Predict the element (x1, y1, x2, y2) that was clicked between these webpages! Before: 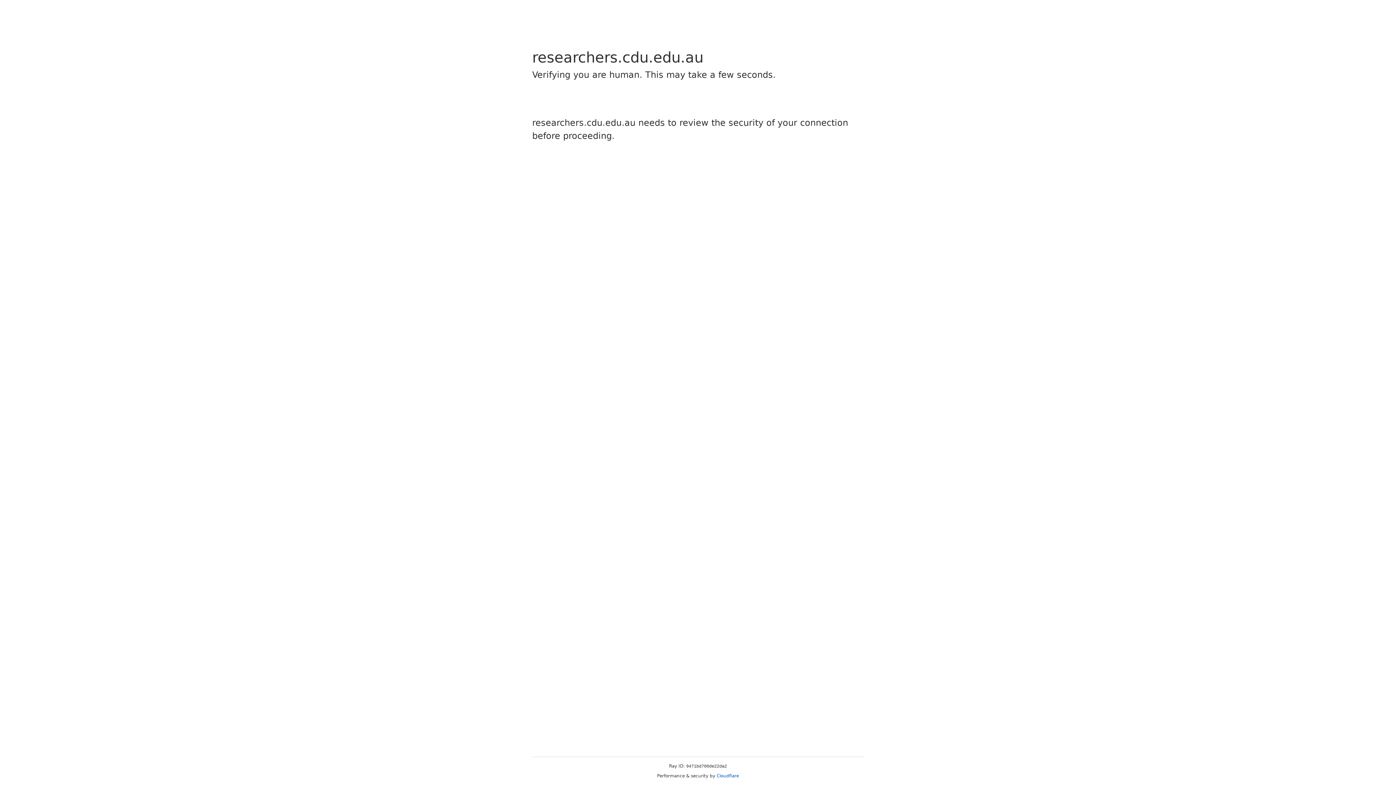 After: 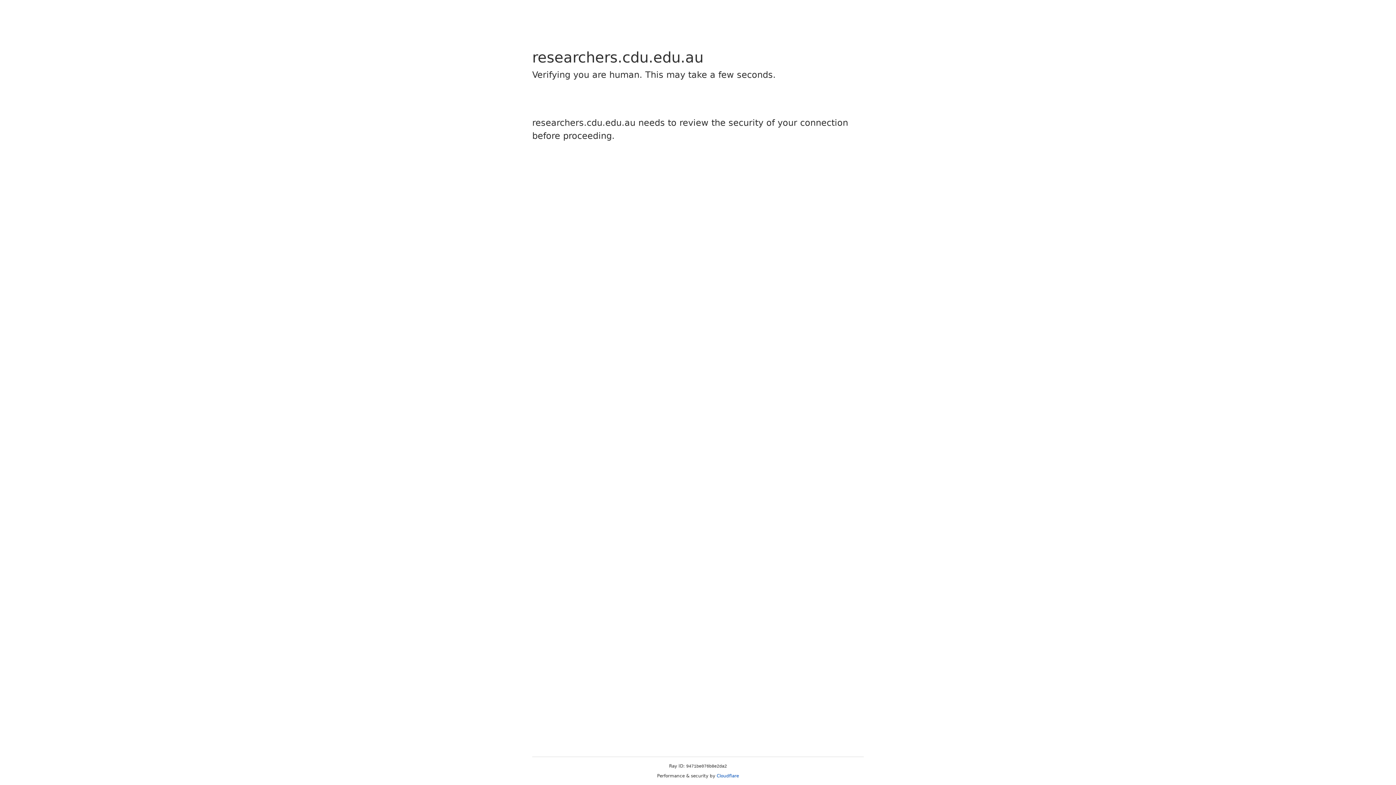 Action: label: Cloudflare bbox: (716, 773, 739, 778)